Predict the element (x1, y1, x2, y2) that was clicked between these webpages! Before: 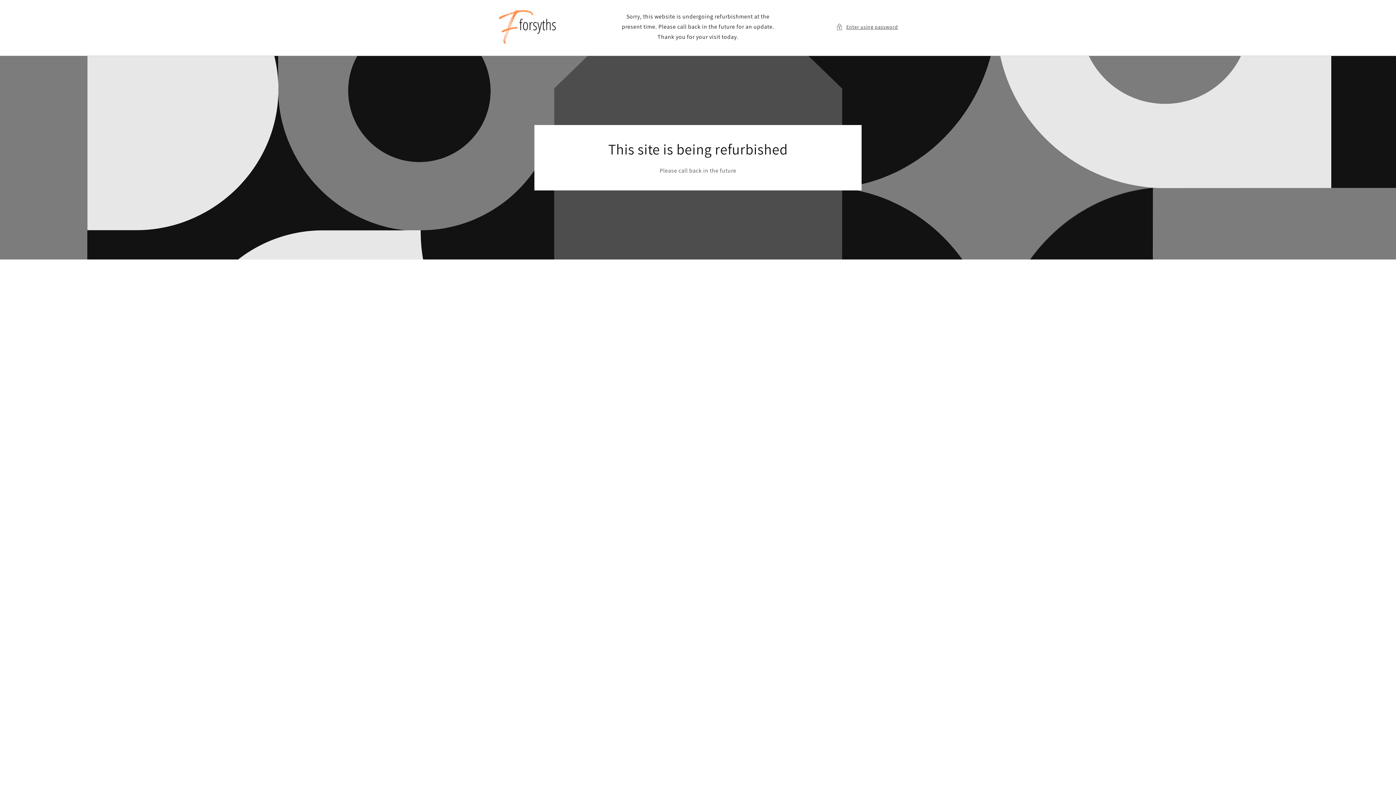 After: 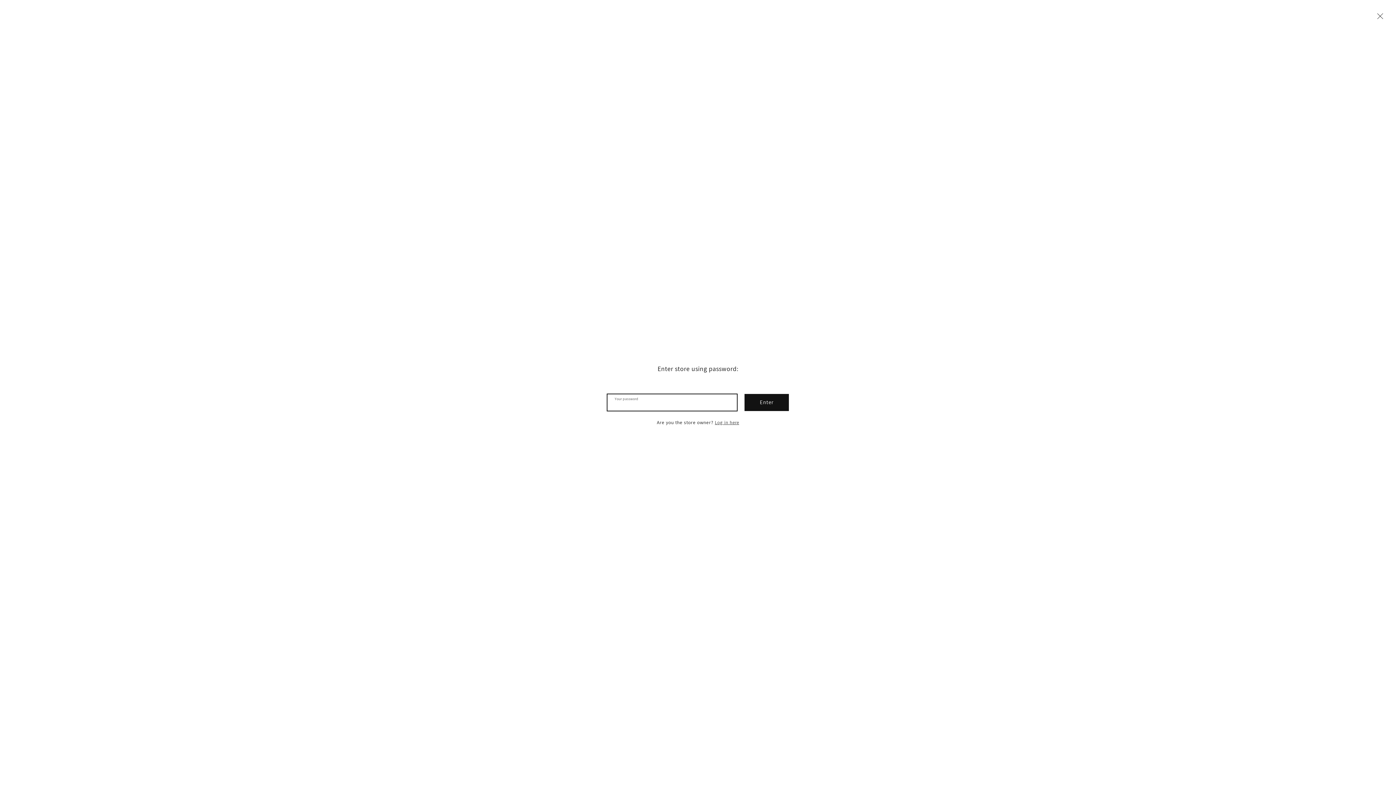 Action: bbox: (836, 22, 898, 31) label: Enter using password